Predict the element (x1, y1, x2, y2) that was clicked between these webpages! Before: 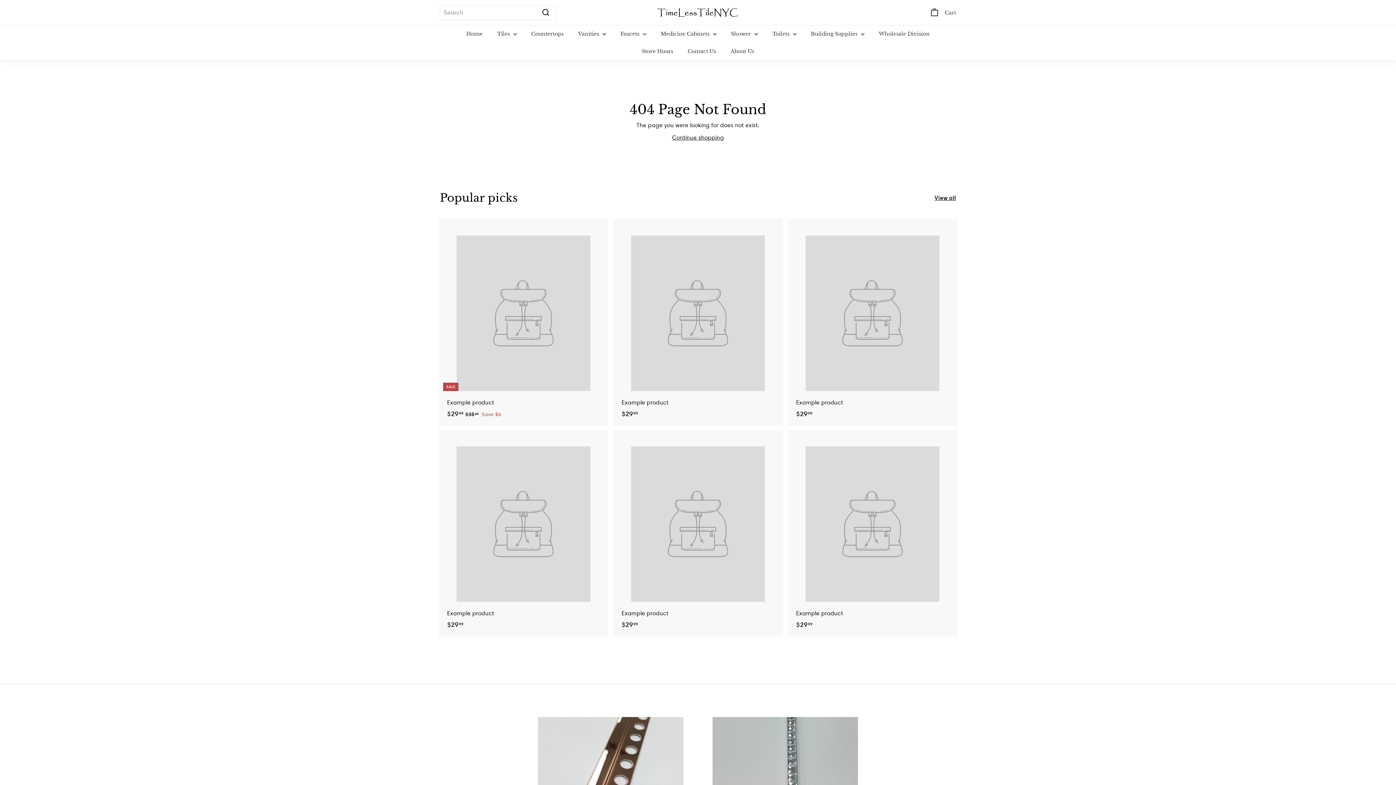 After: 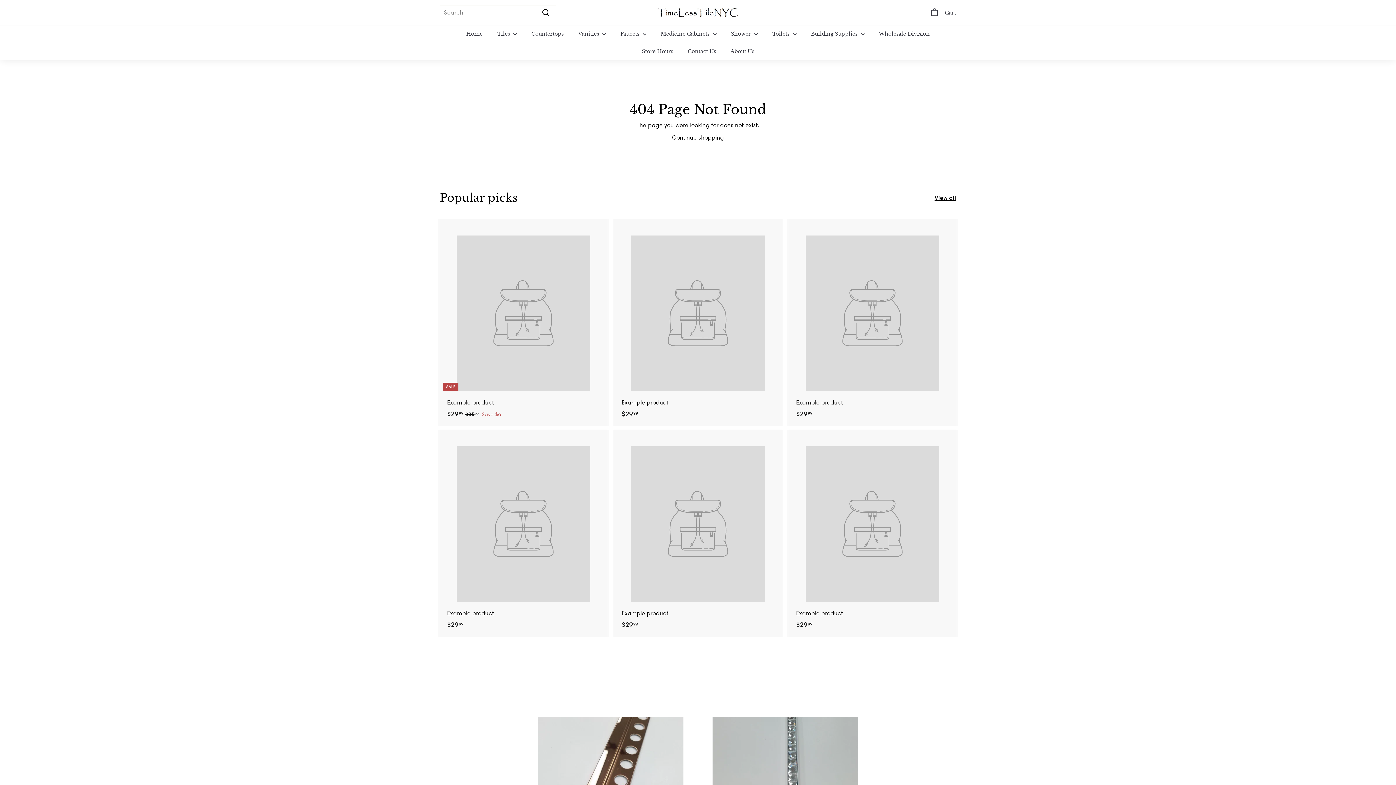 Action: label: View all bbox: (934, 193, 956, 202)